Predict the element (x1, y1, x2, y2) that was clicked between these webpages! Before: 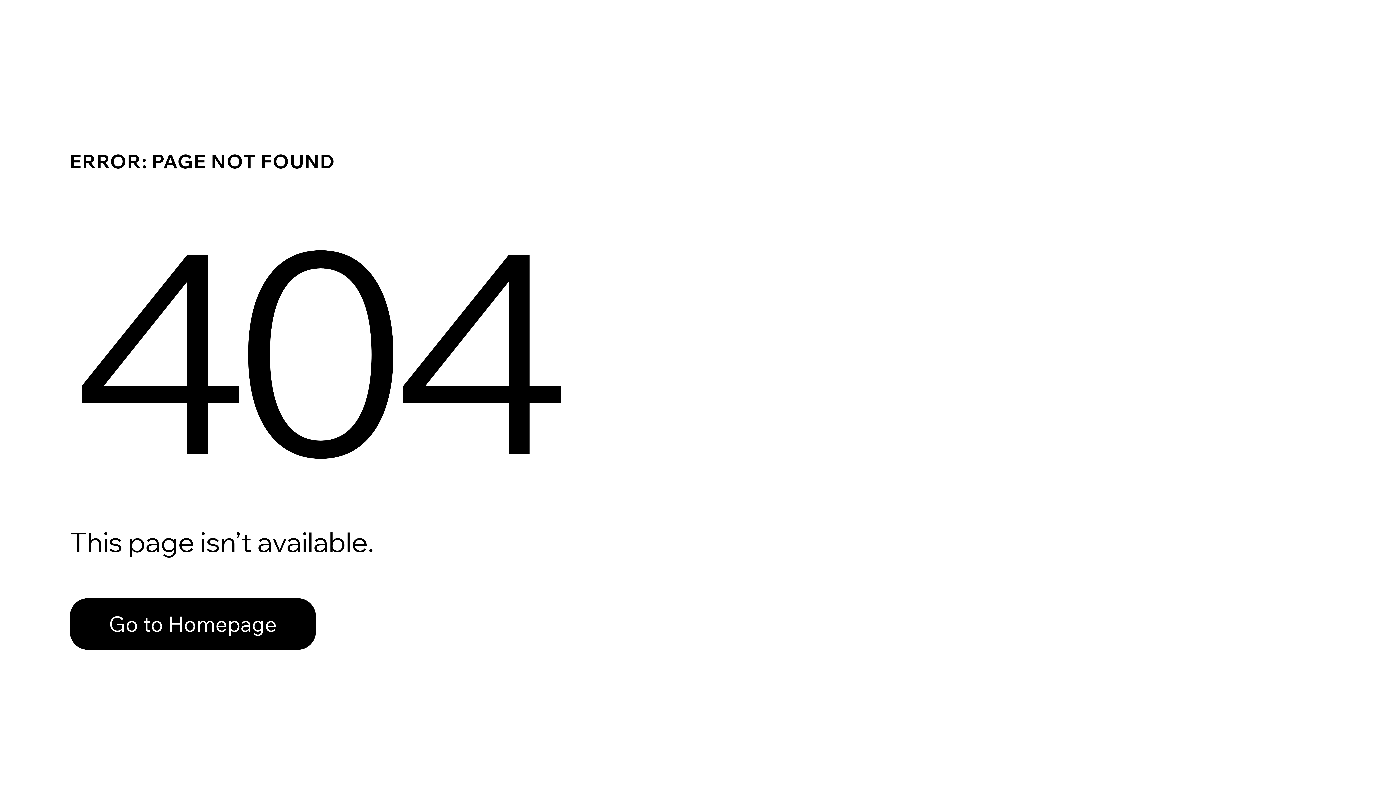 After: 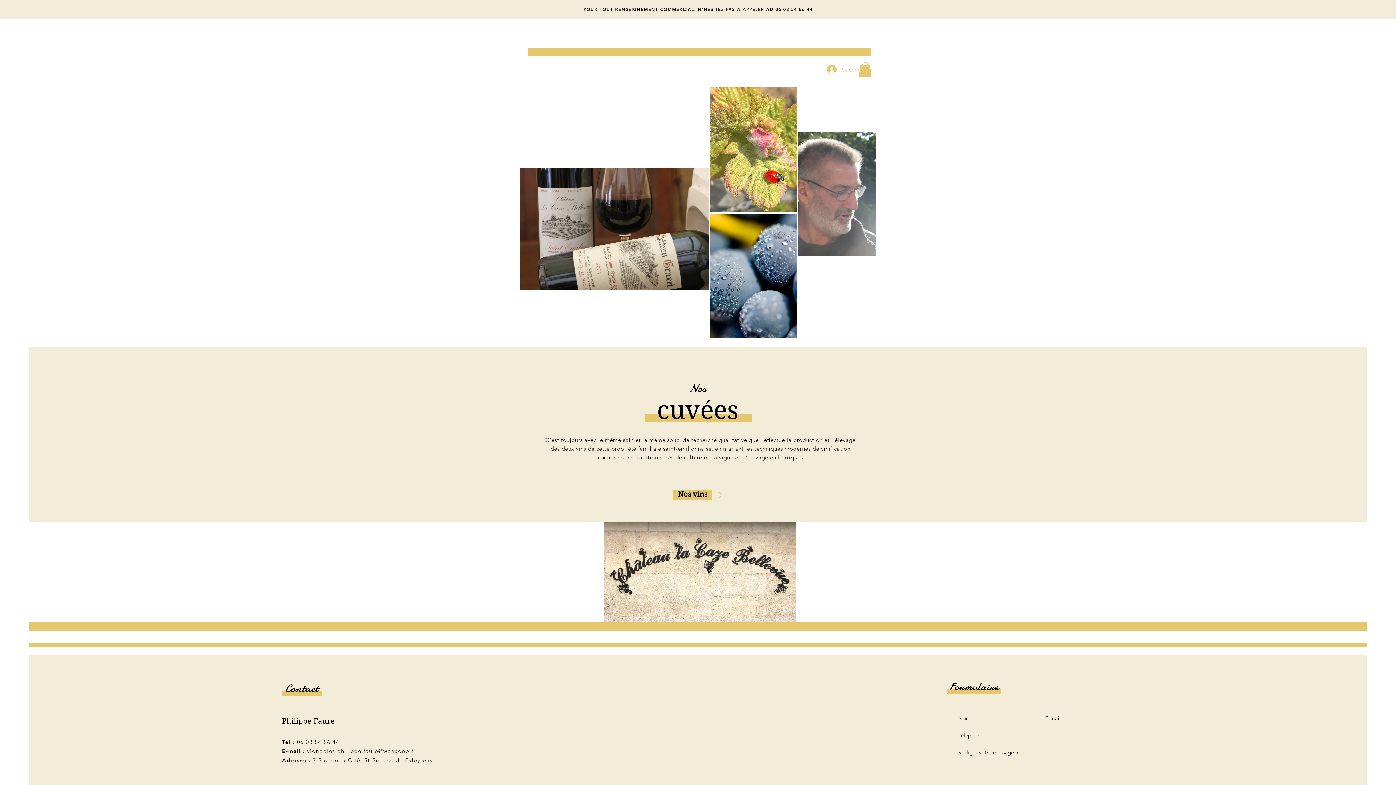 Action: bbox: (69, 582, 768, 659) label: Go to Homepage